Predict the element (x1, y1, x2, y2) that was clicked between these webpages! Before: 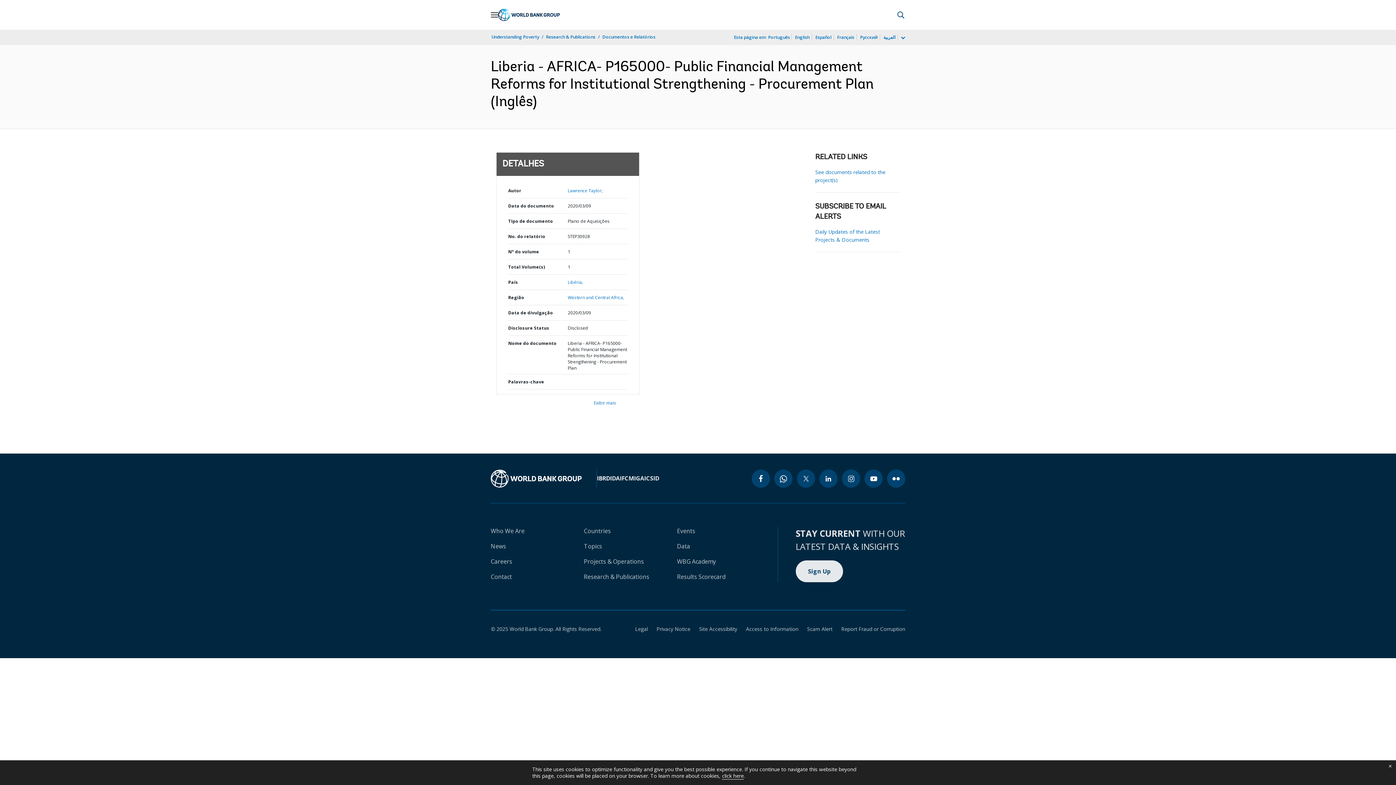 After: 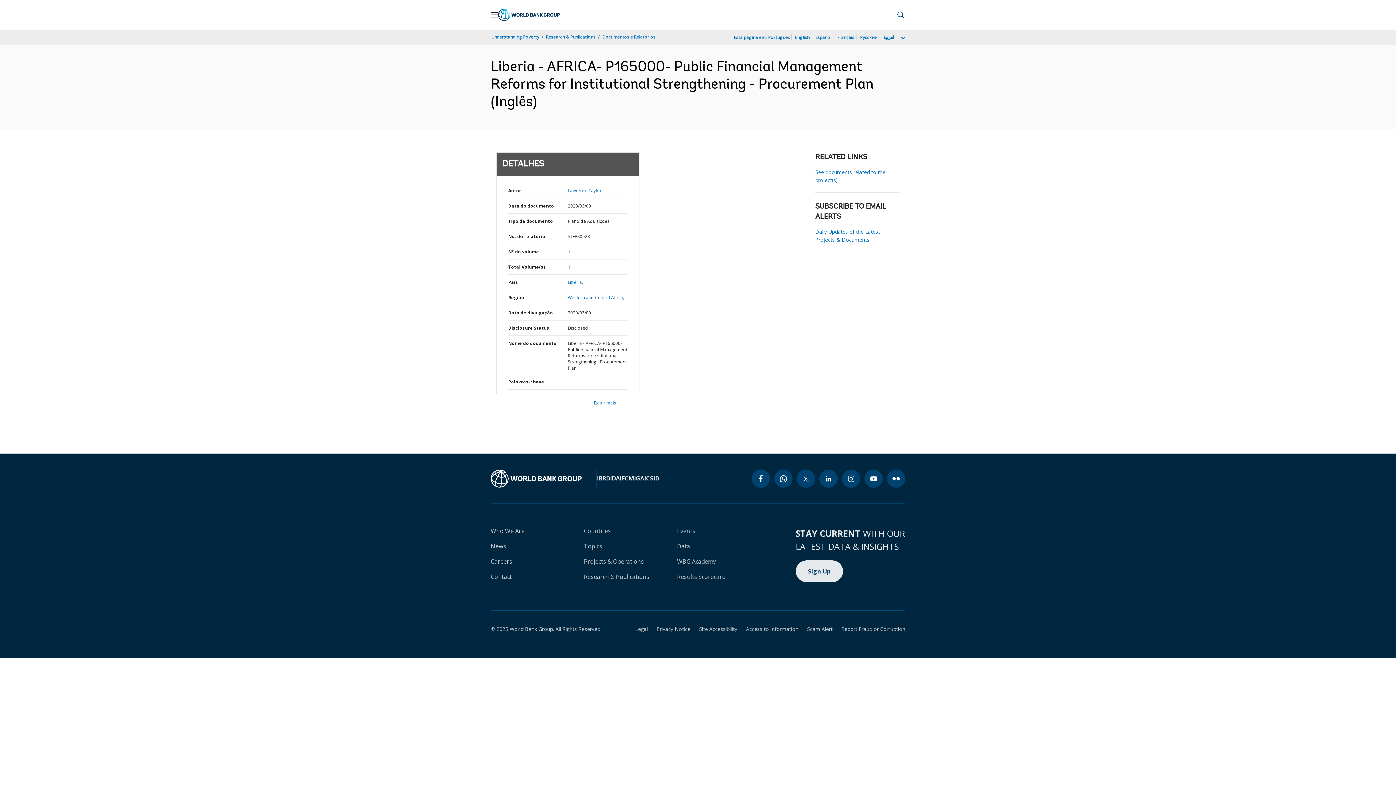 Action: label: close cookies policy notification bbox: (1384, 760, 1396, 772)